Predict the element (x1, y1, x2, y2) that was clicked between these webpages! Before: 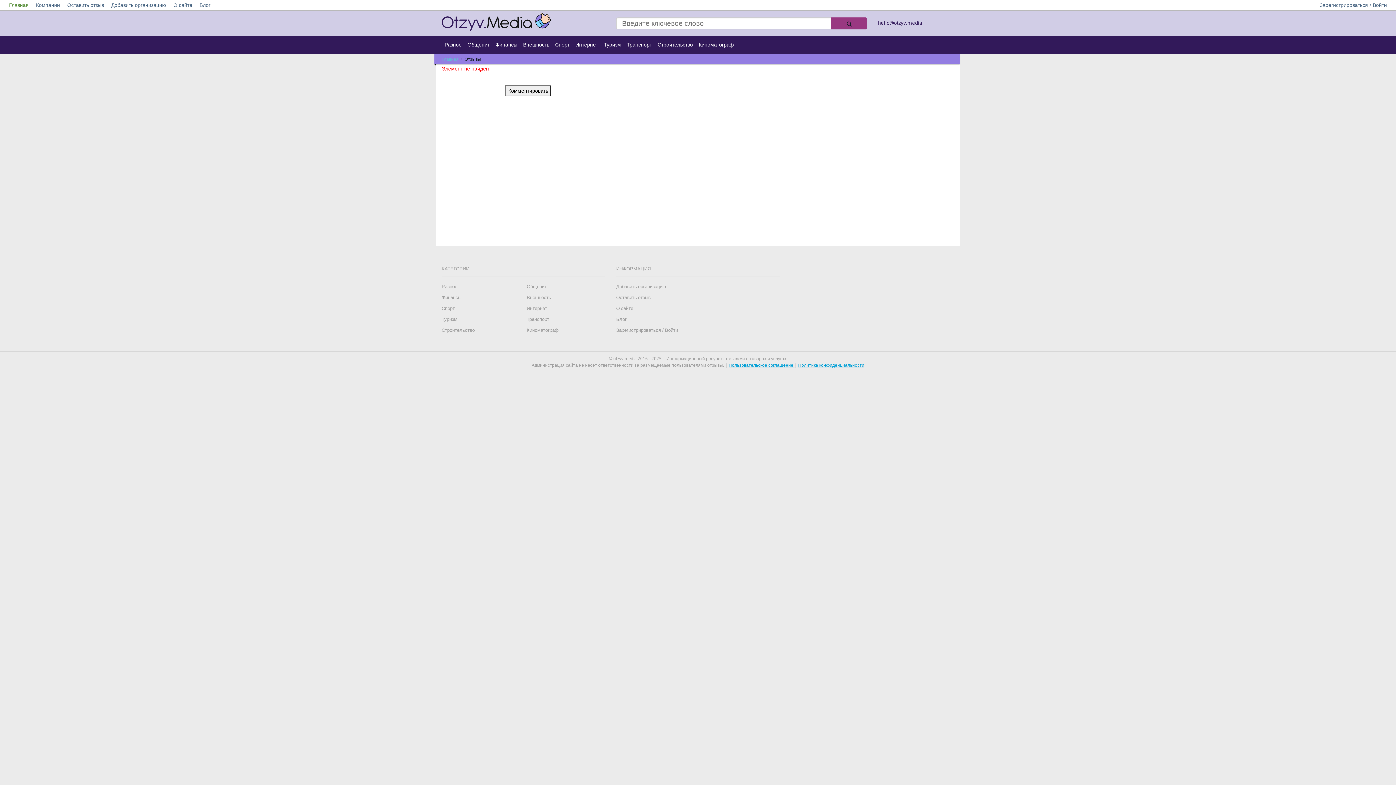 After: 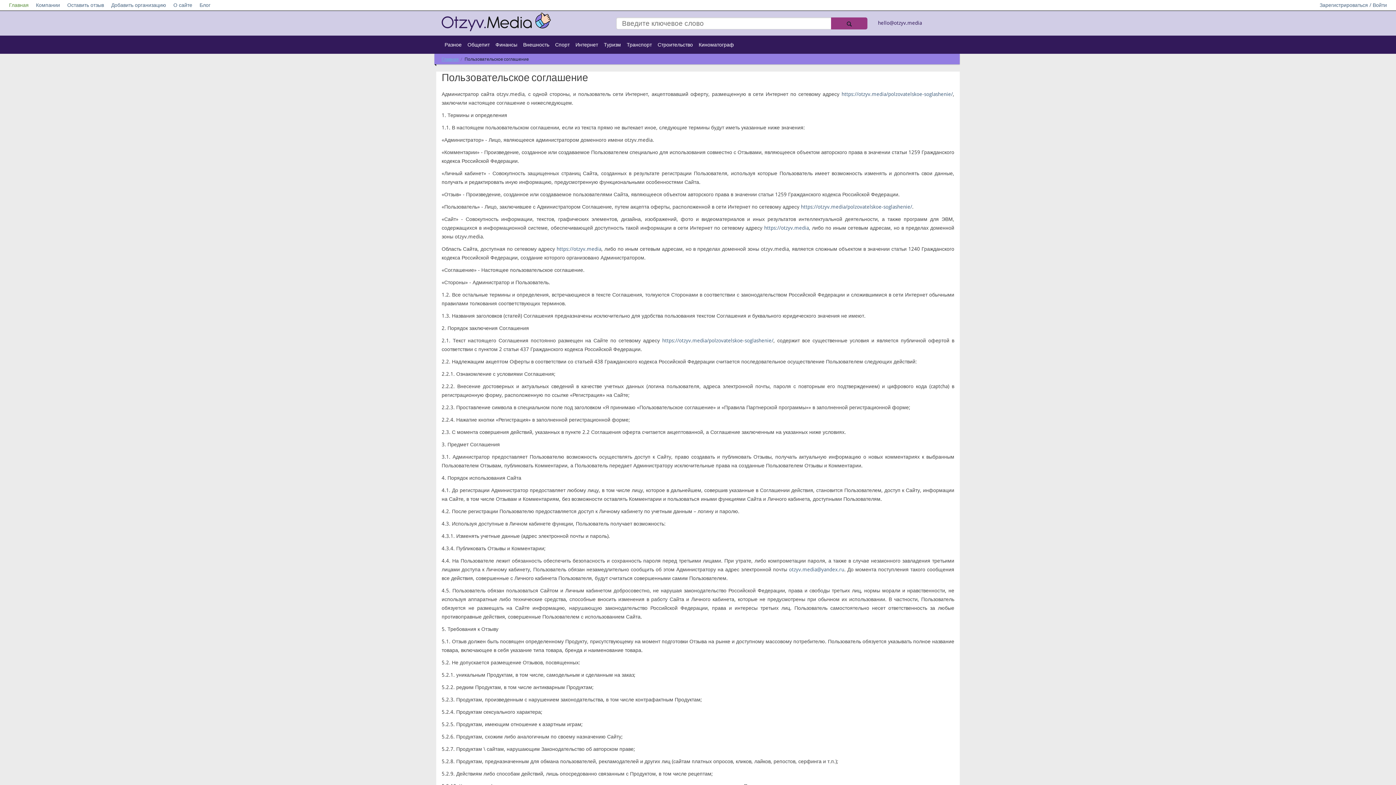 Action: label: Пользовательское соглашение  bbox: (728, 362, 794, 368)